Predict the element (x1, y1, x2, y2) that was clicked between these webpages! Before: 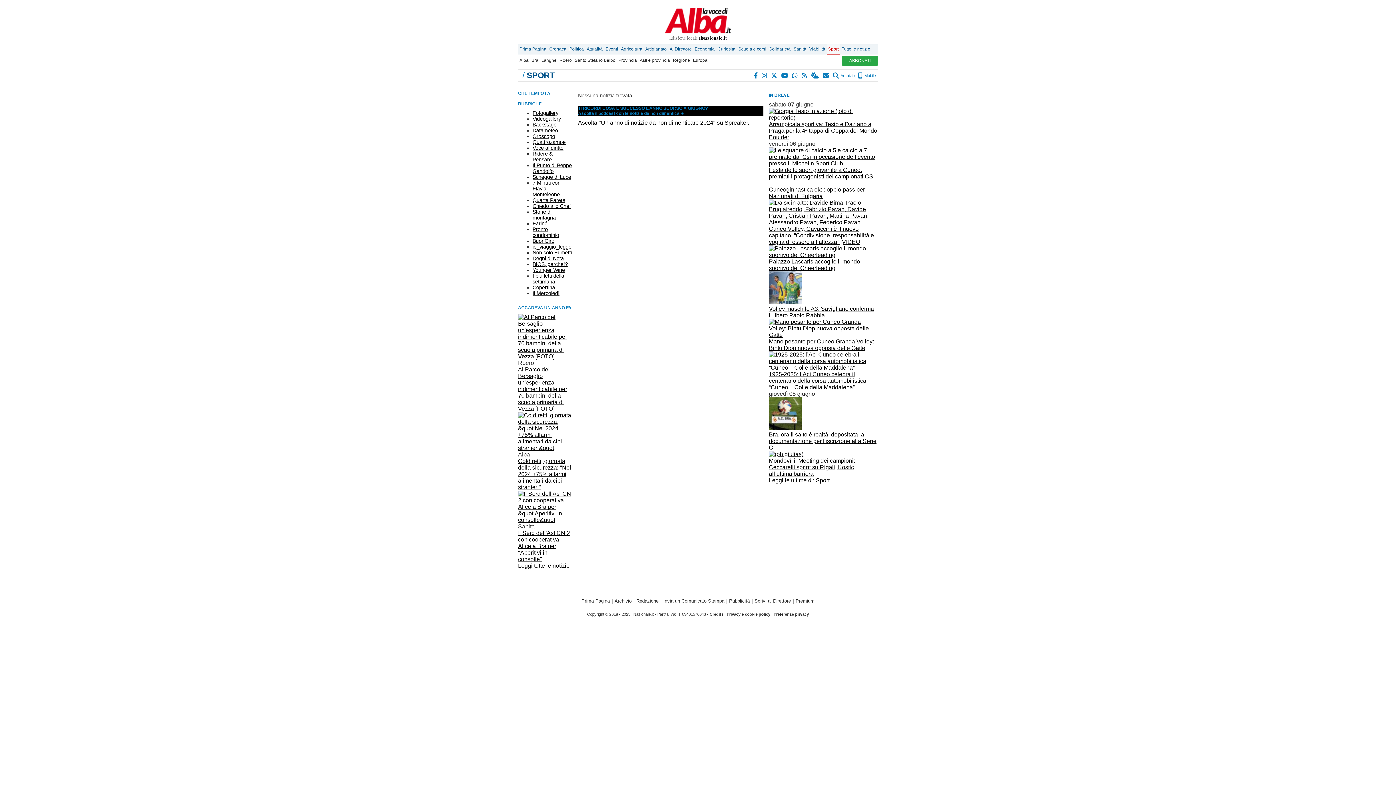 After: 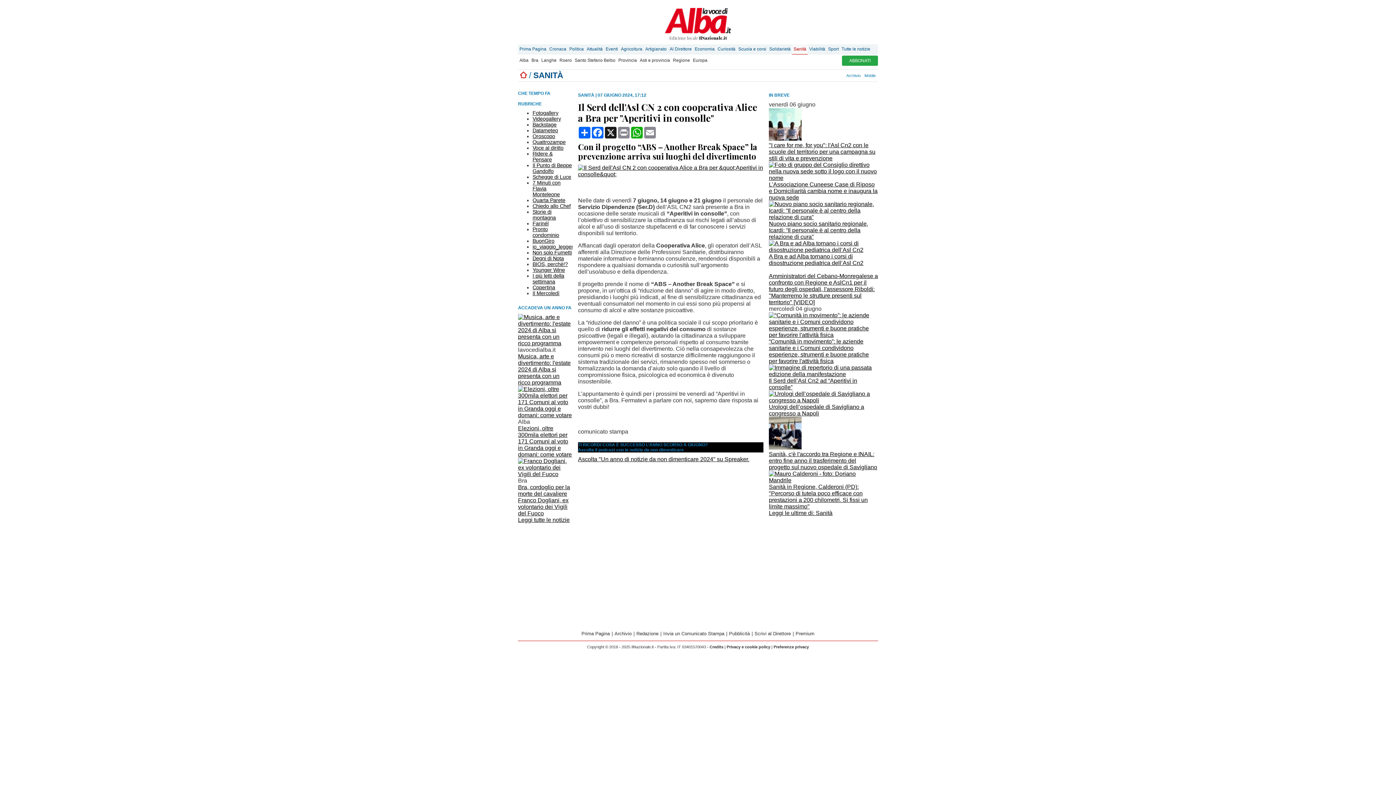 Action: bbox: (518, 517, 572, 523)